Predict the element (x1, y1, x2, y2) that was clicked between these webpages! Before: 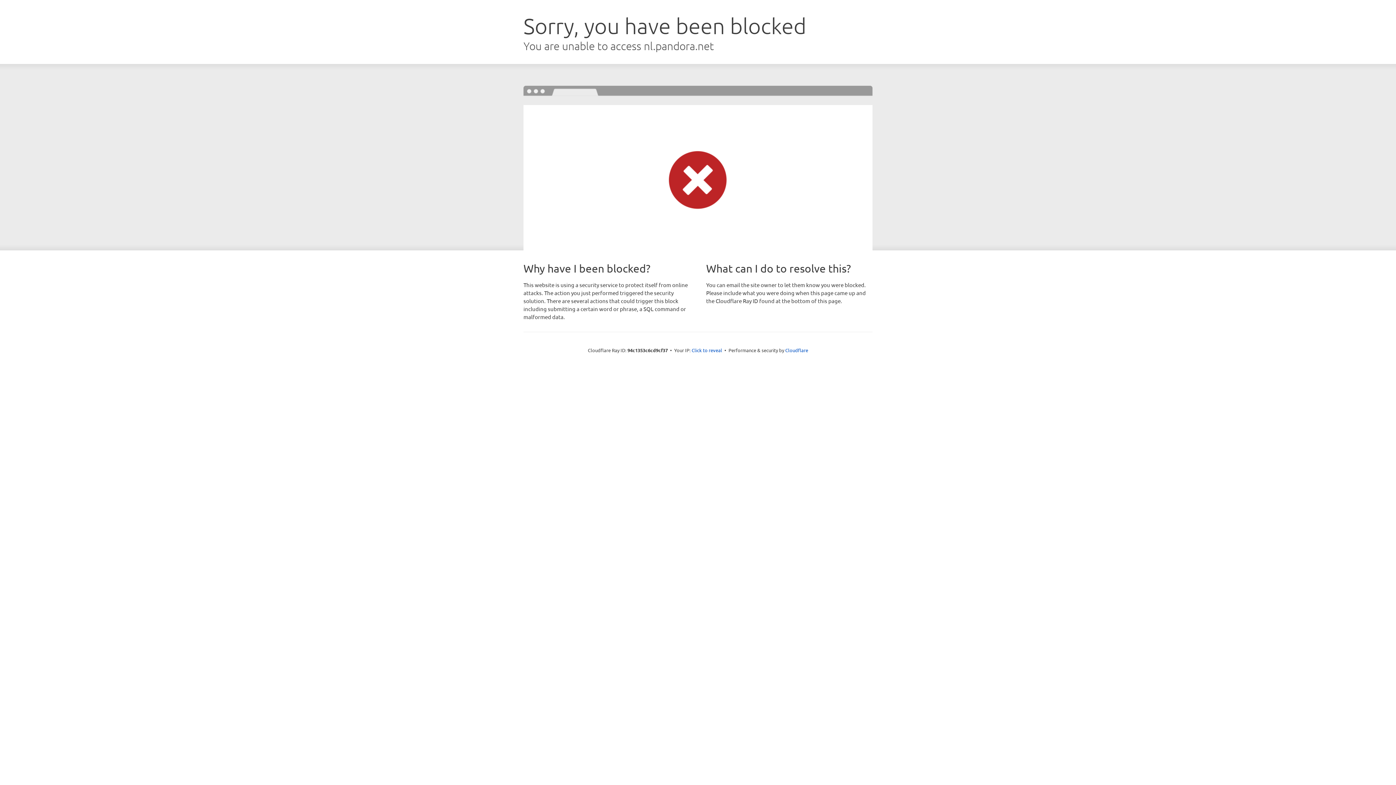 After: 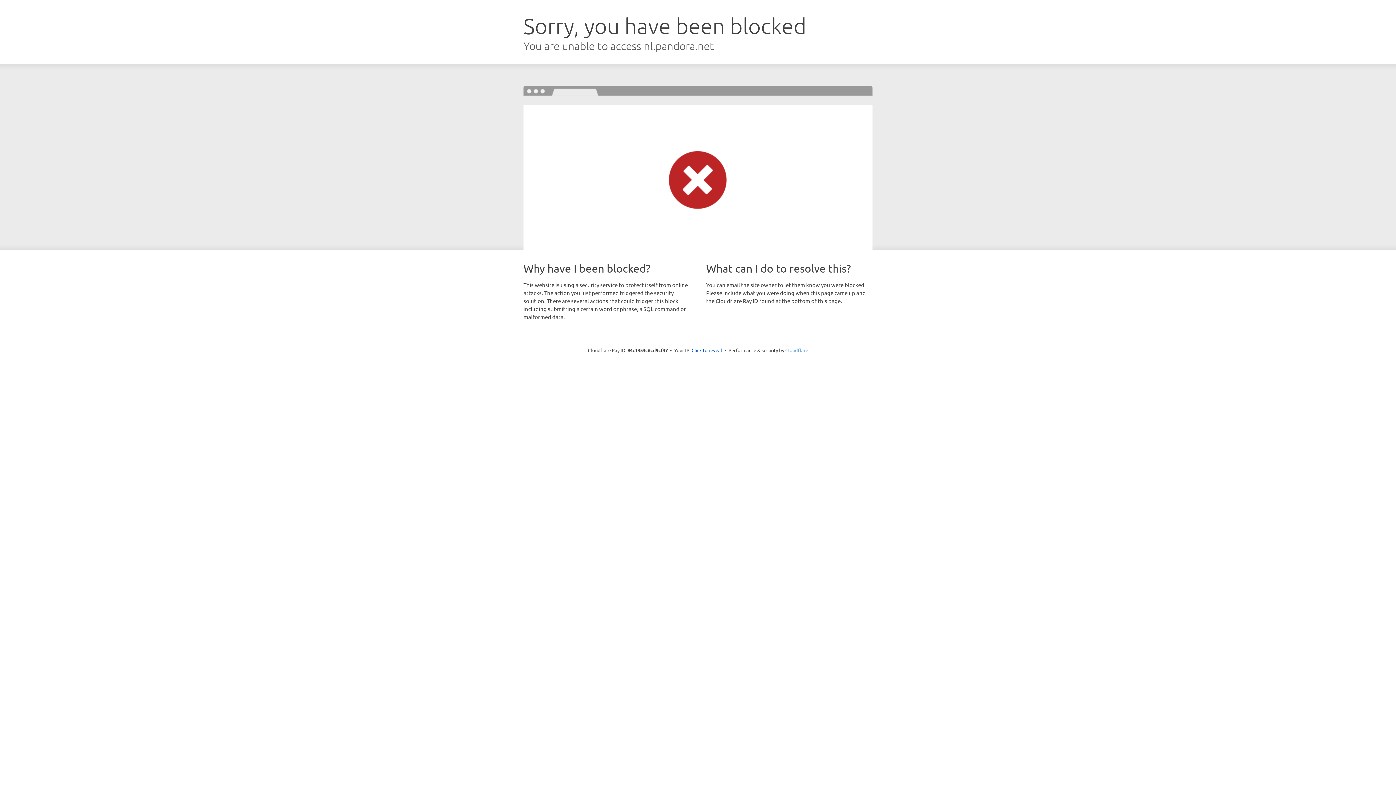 Action: label: Cloudflare bbox: (785, 347, 808, 353)